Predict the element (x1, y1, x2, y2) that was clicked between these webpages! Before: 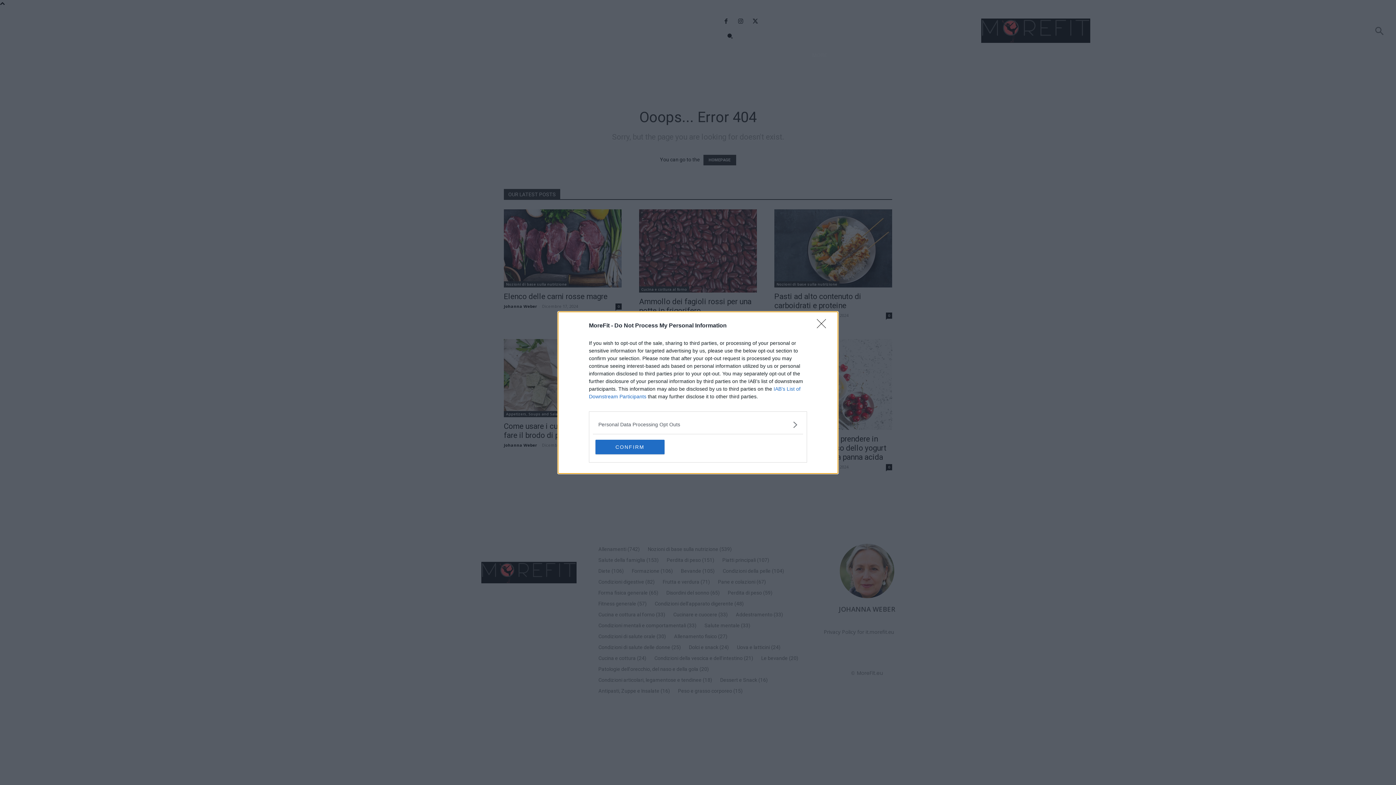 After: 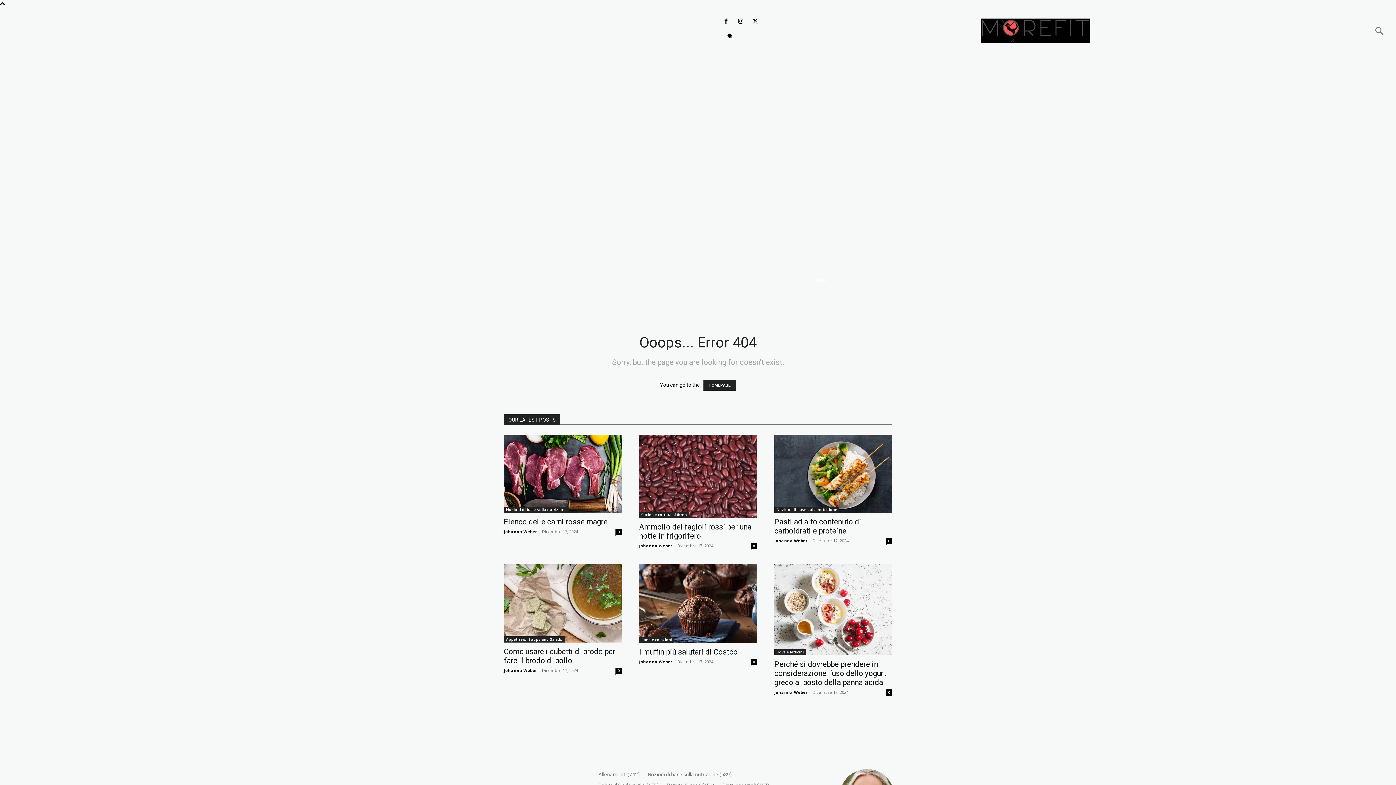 Action: bbox: (817, 319, 830, 332) label: Close